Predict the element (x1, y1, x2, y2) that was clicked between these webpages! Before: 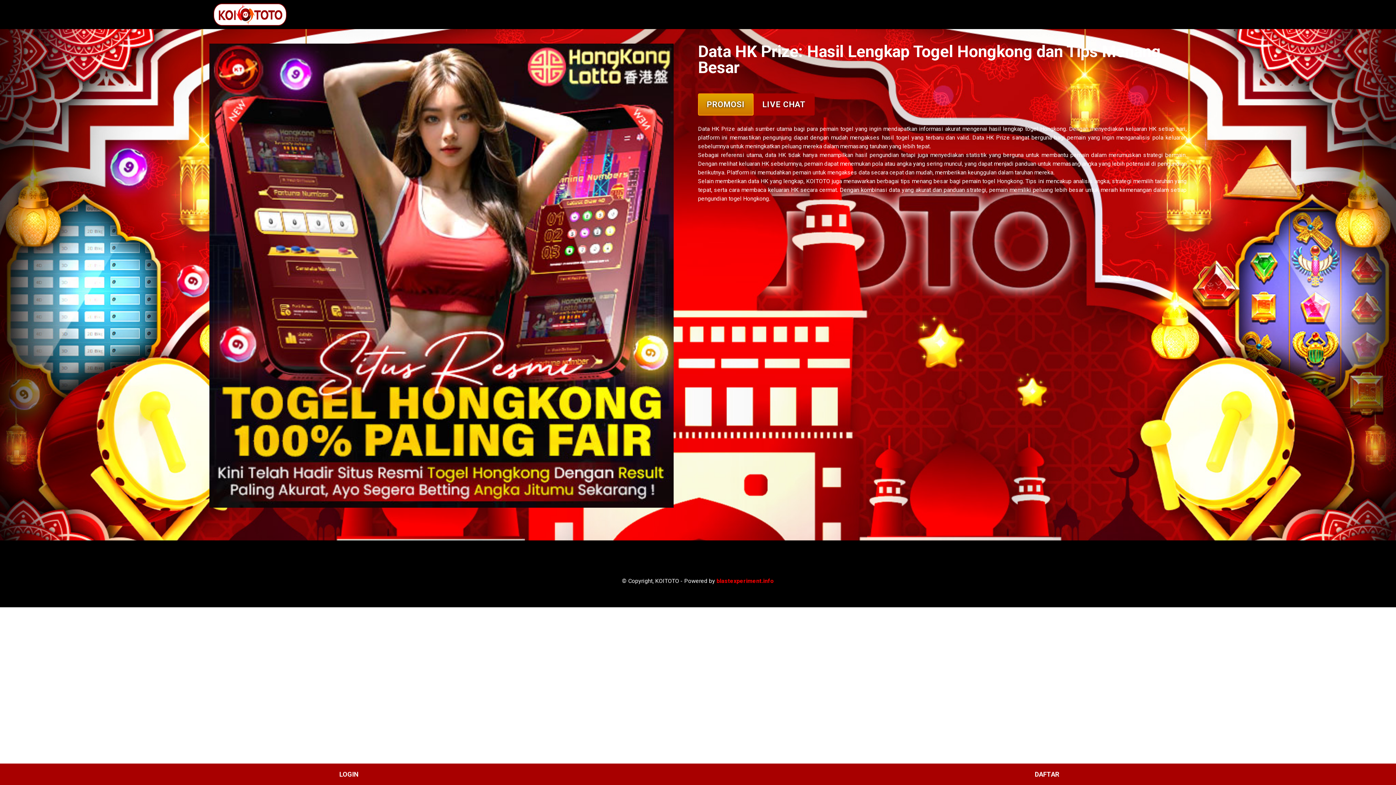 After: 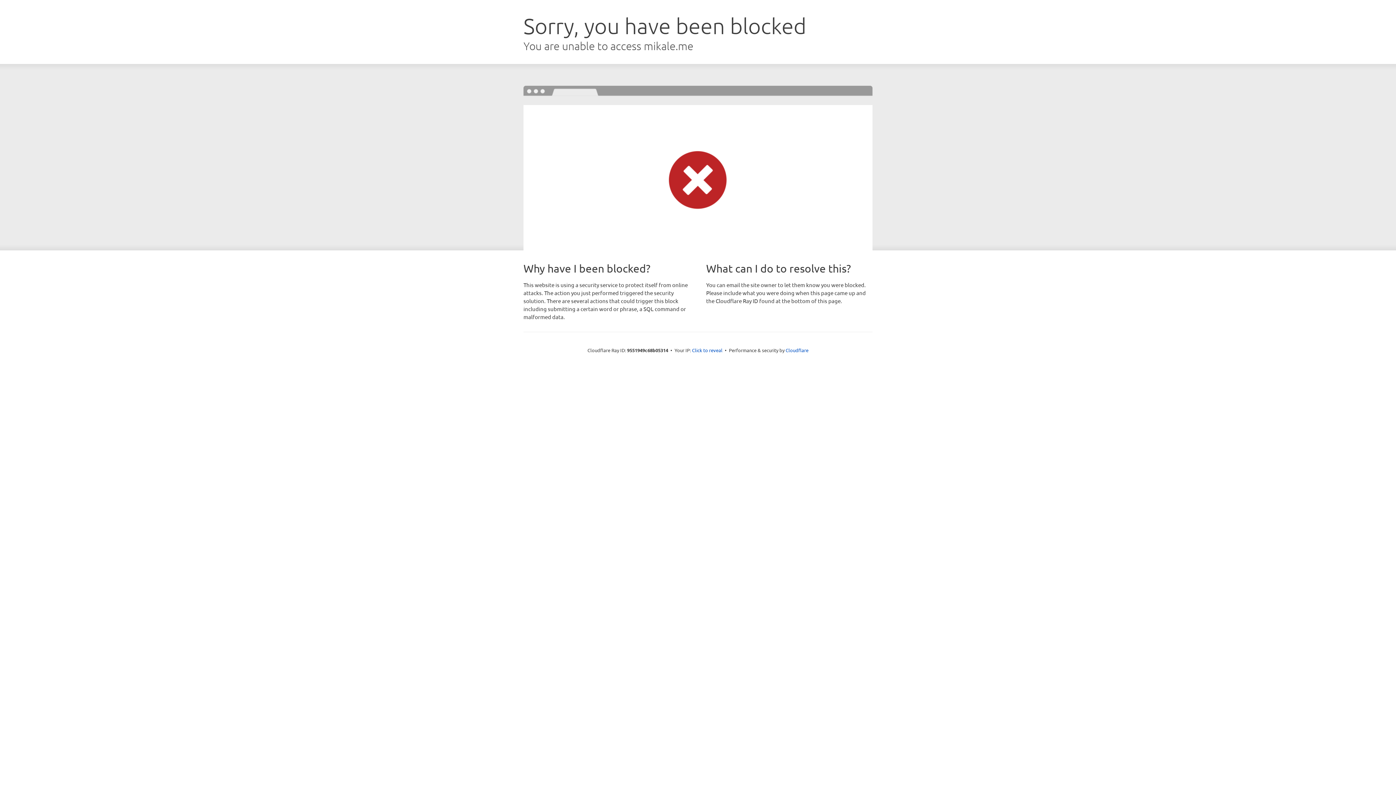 Action: bbox: (698, 93, 753, 115) label: PROMOSI